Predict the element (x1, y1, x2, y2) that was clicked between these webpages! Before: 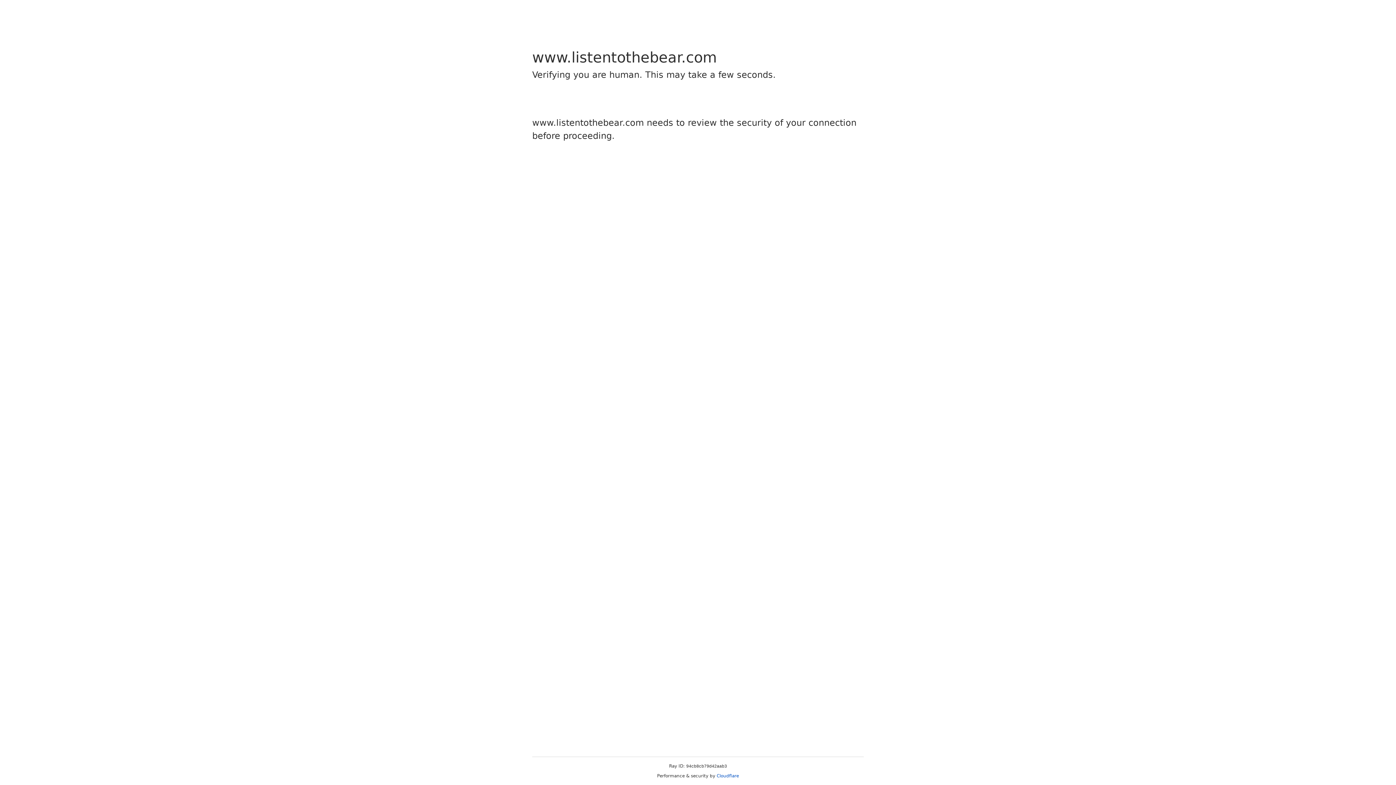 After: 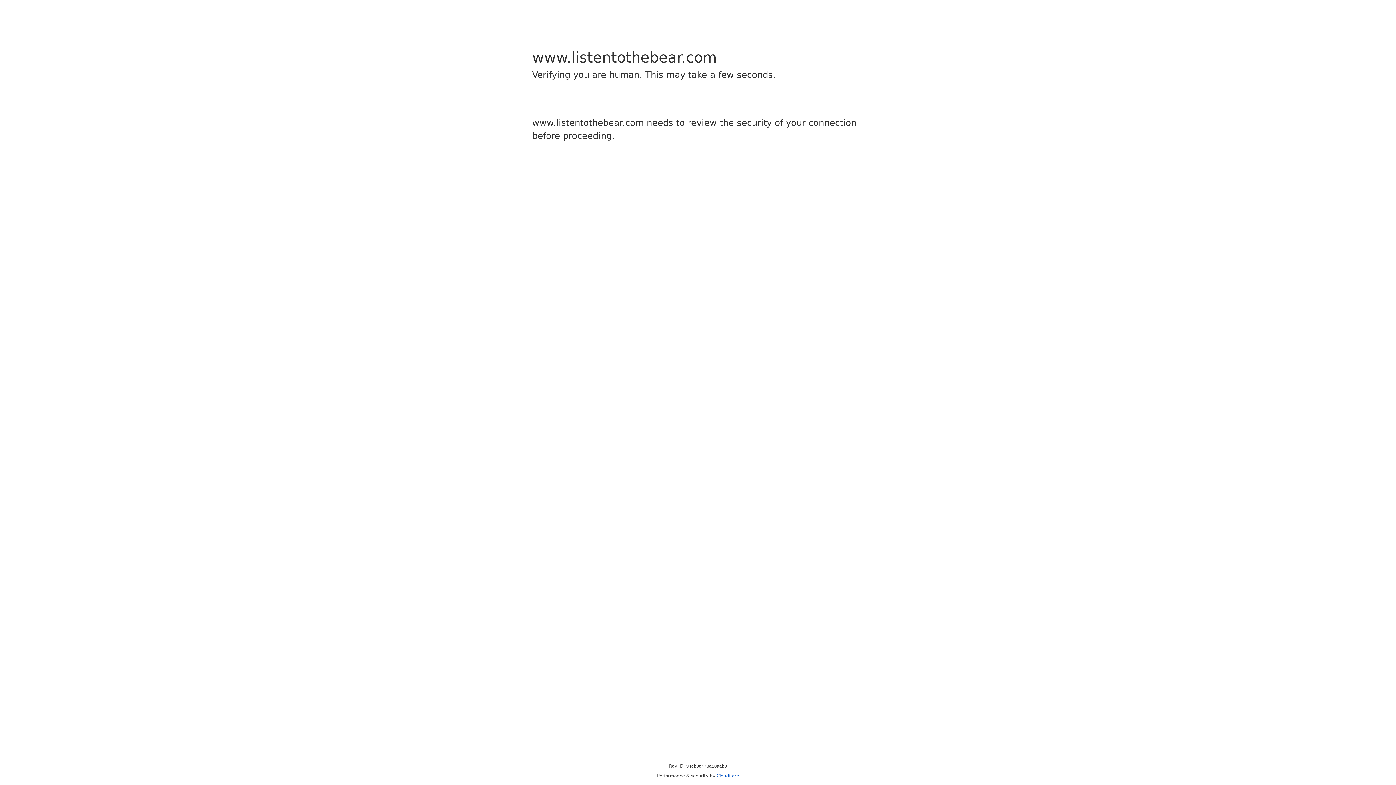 Action: label: Cloudflare bbox: (716, 773, 739, 778)